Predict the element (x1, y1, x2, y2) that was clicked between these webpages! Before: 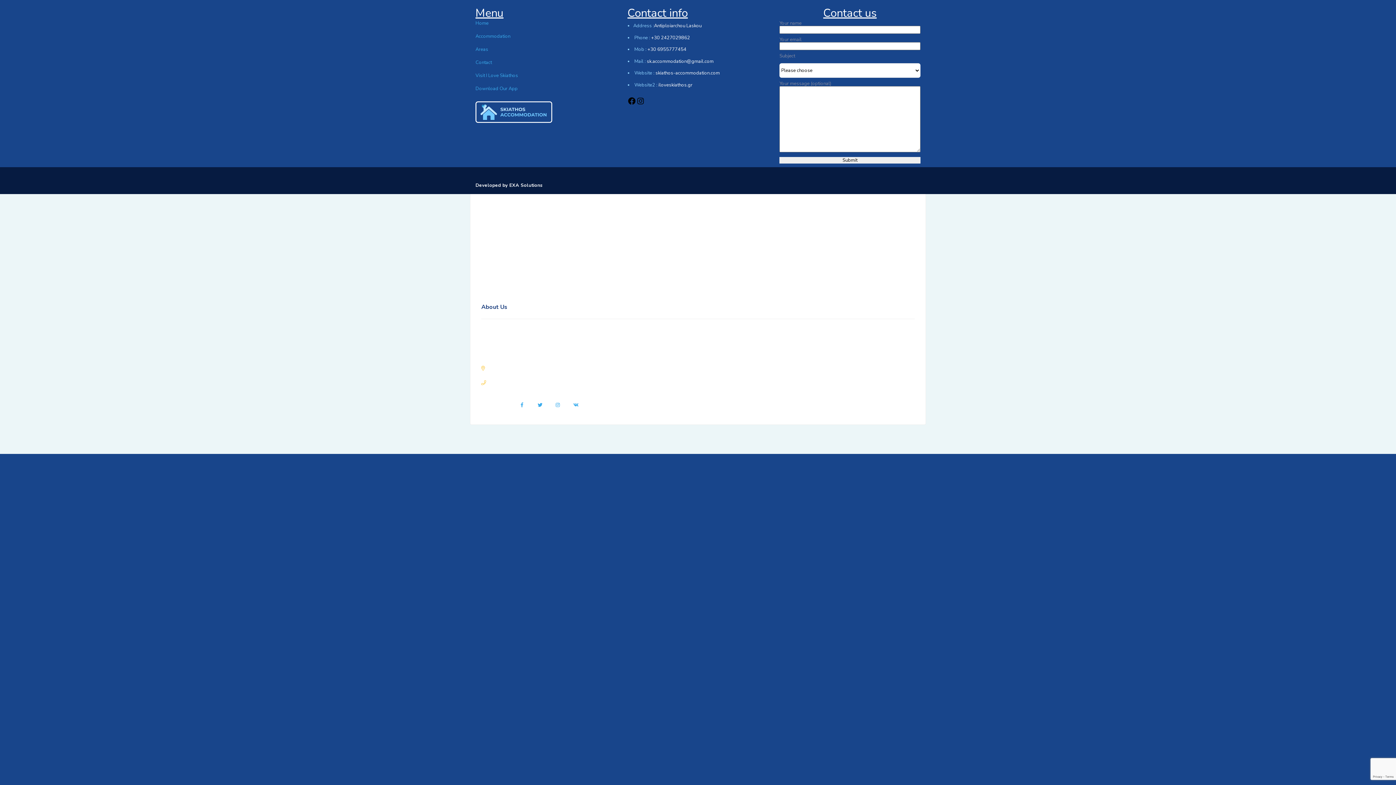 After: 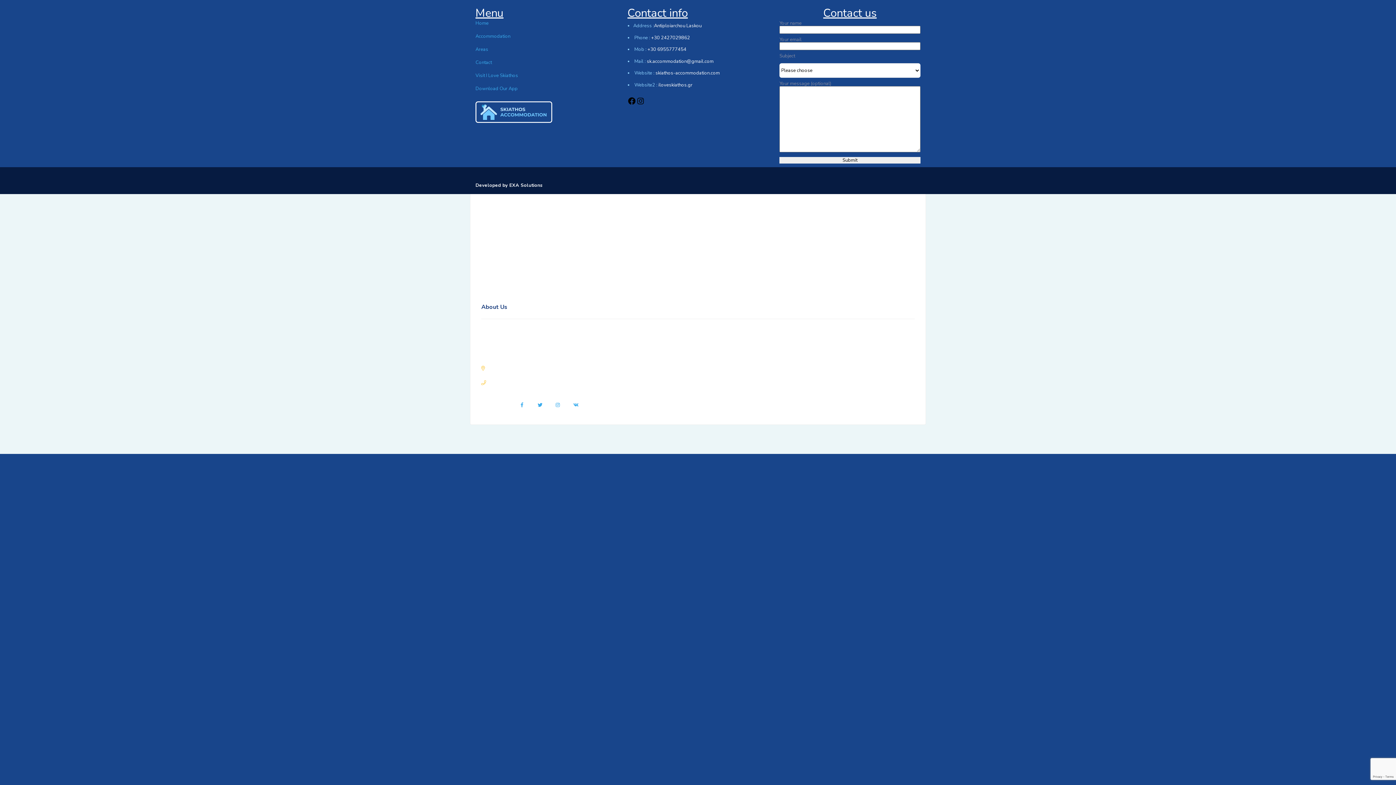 Action: label:  skiathos-accommodation.com bbox: (654, 69, 720, 76)